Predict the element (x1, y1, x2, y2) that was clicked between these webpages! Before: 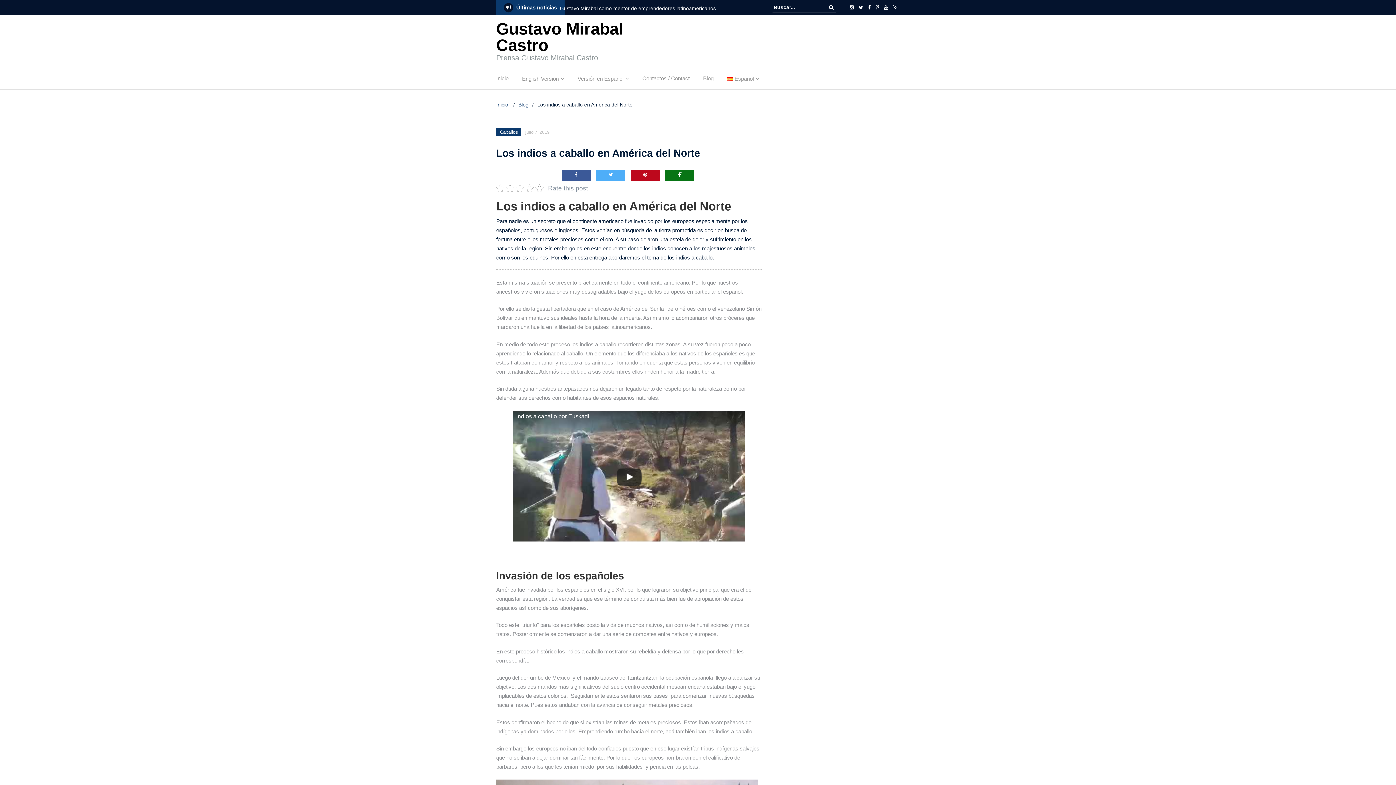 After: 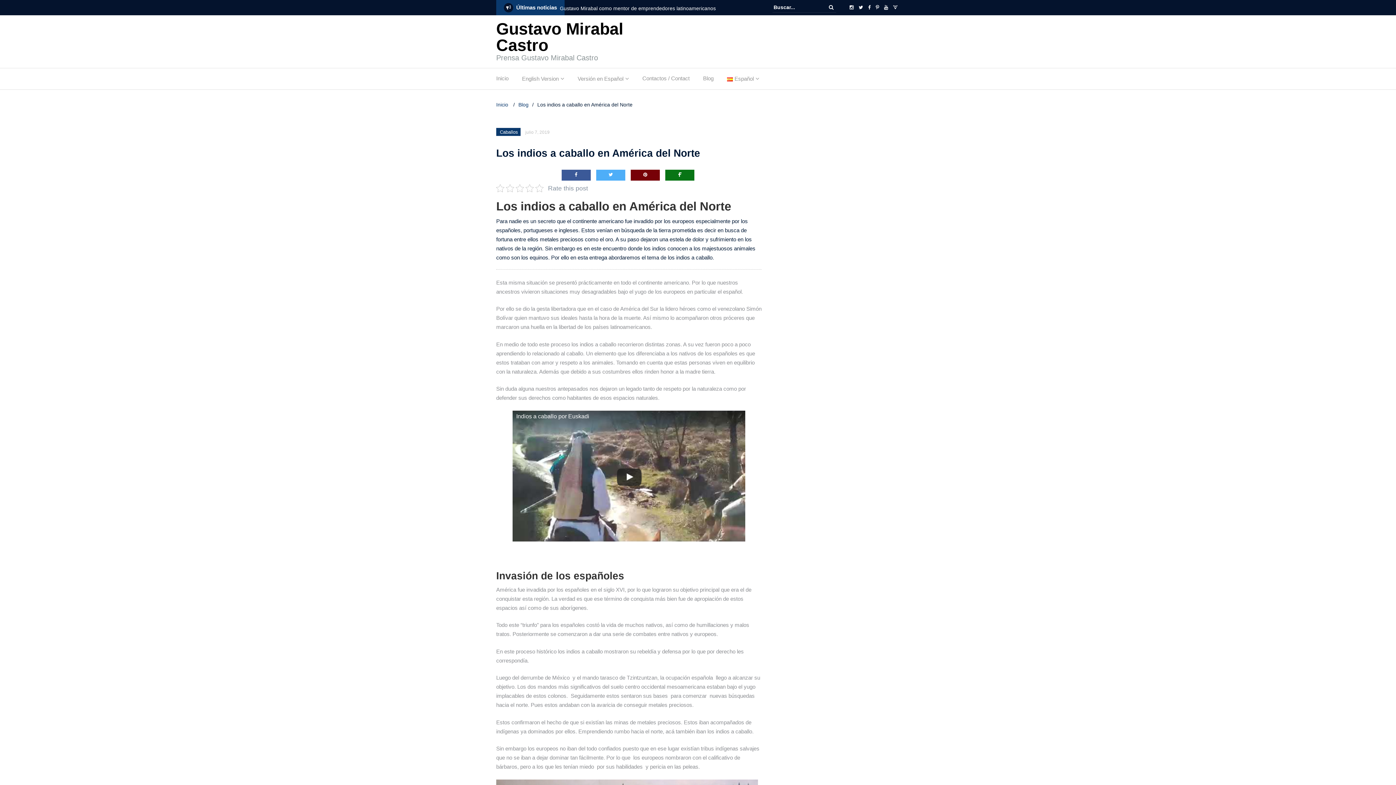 Action: bbox: (630, 169, 660, 180)